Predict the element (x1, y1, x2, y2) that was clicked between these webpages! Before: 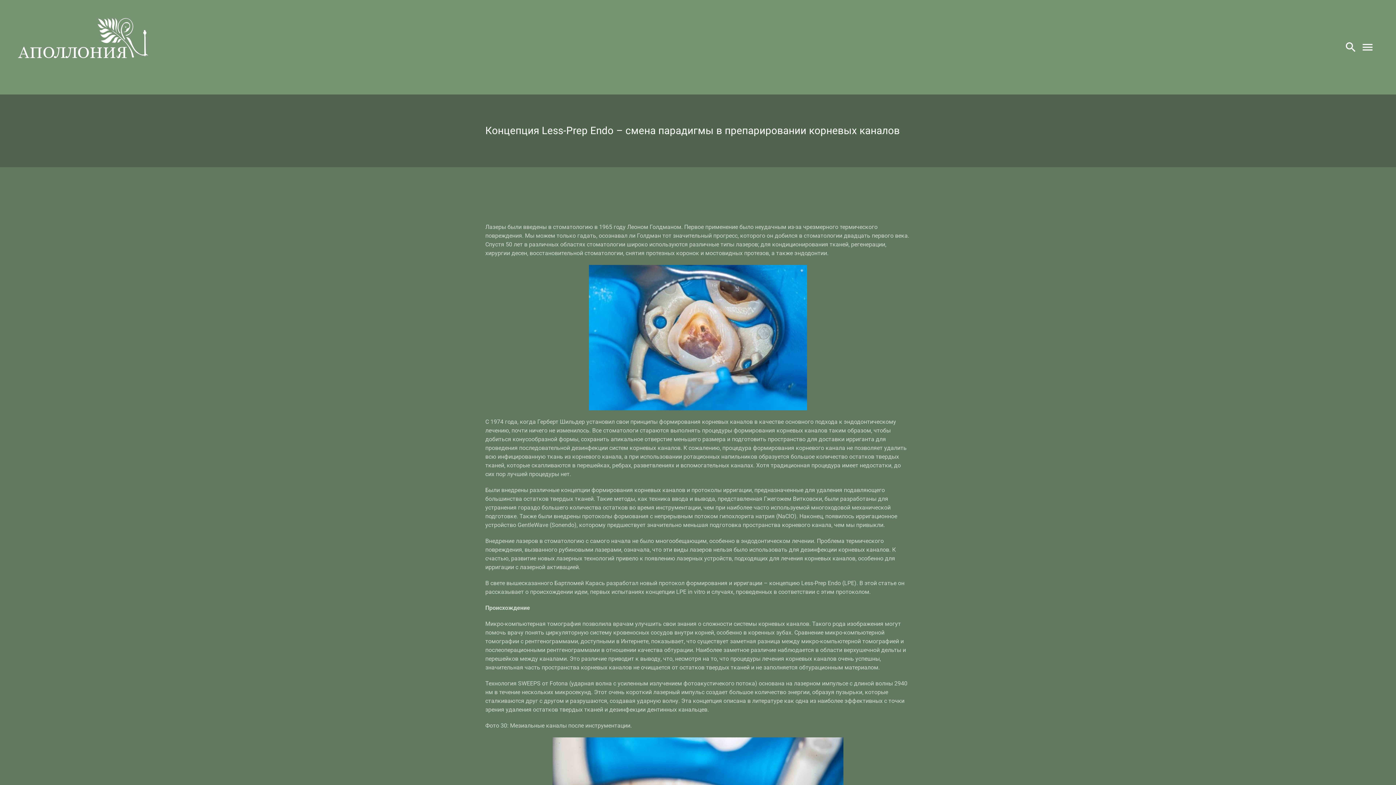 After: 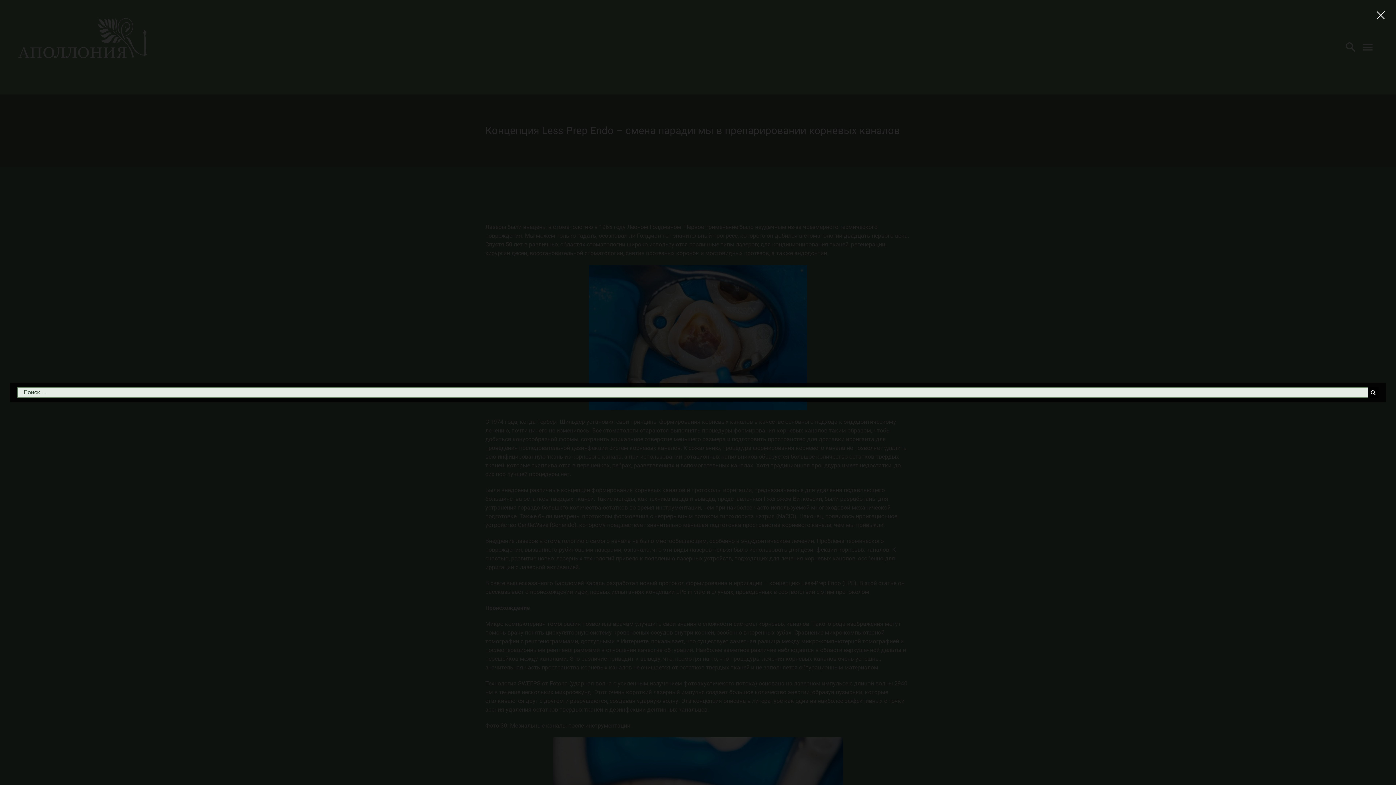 Action: label: Search bbox: (1344, 32, 1357, 61)